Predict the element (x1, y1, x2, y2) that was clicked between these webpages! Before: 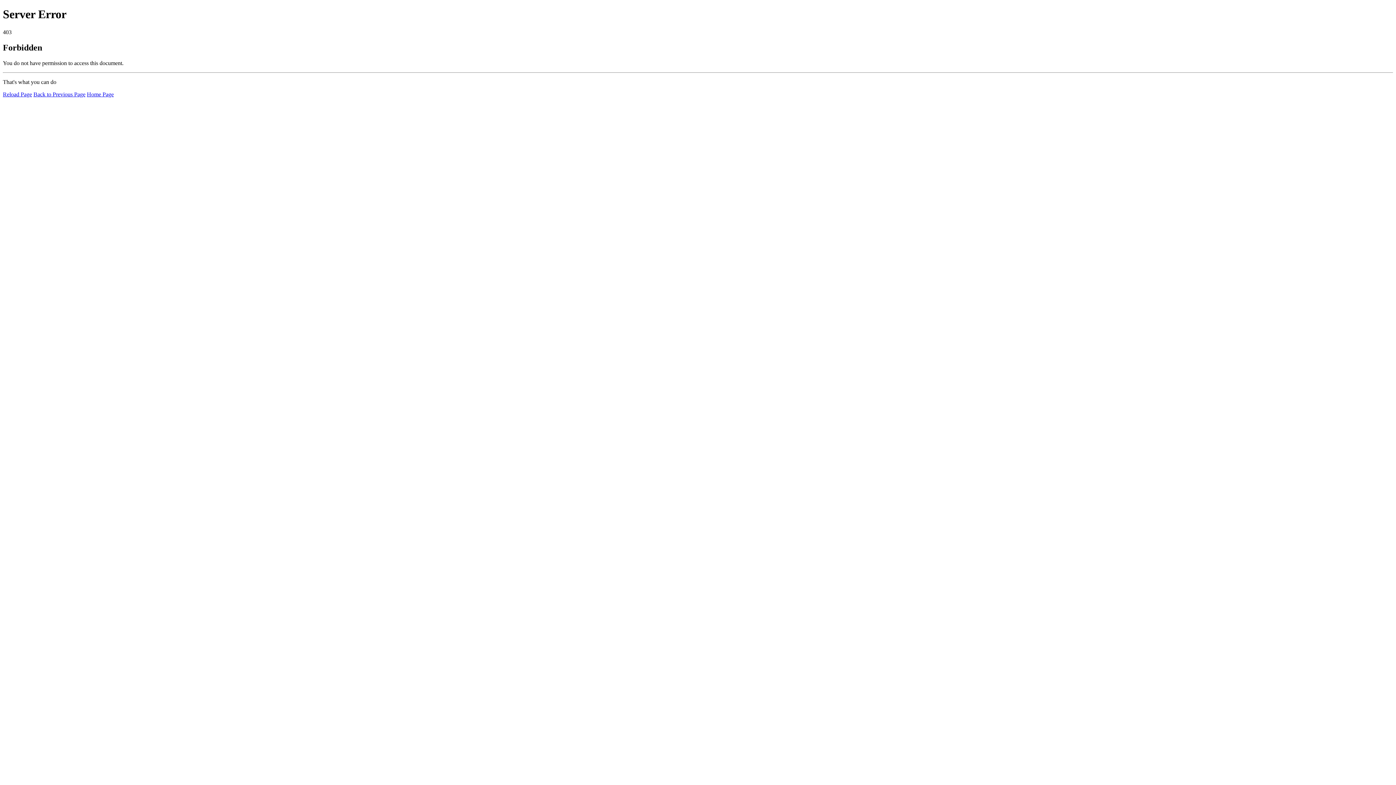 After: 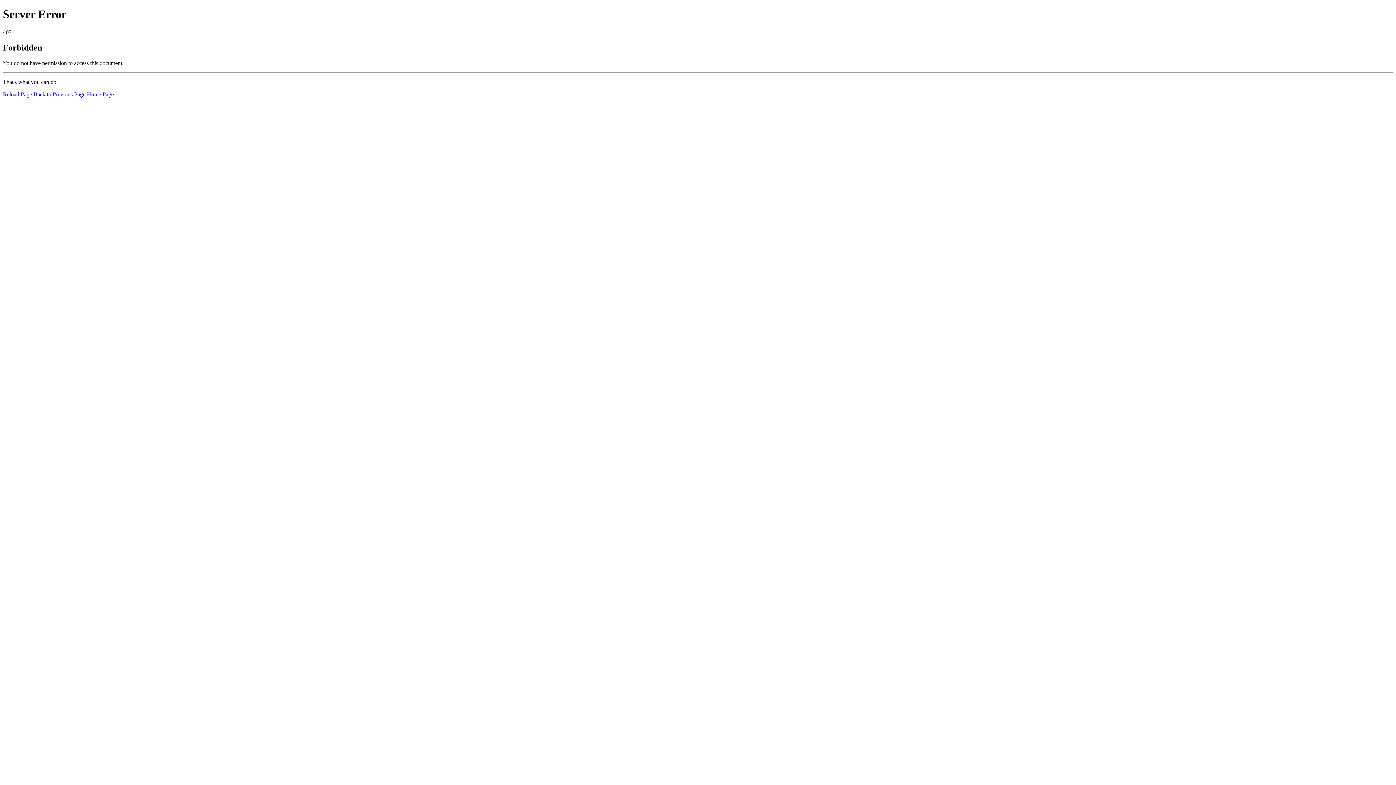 Action: bbox: (2, 91, 32, 97) label: Reload Page